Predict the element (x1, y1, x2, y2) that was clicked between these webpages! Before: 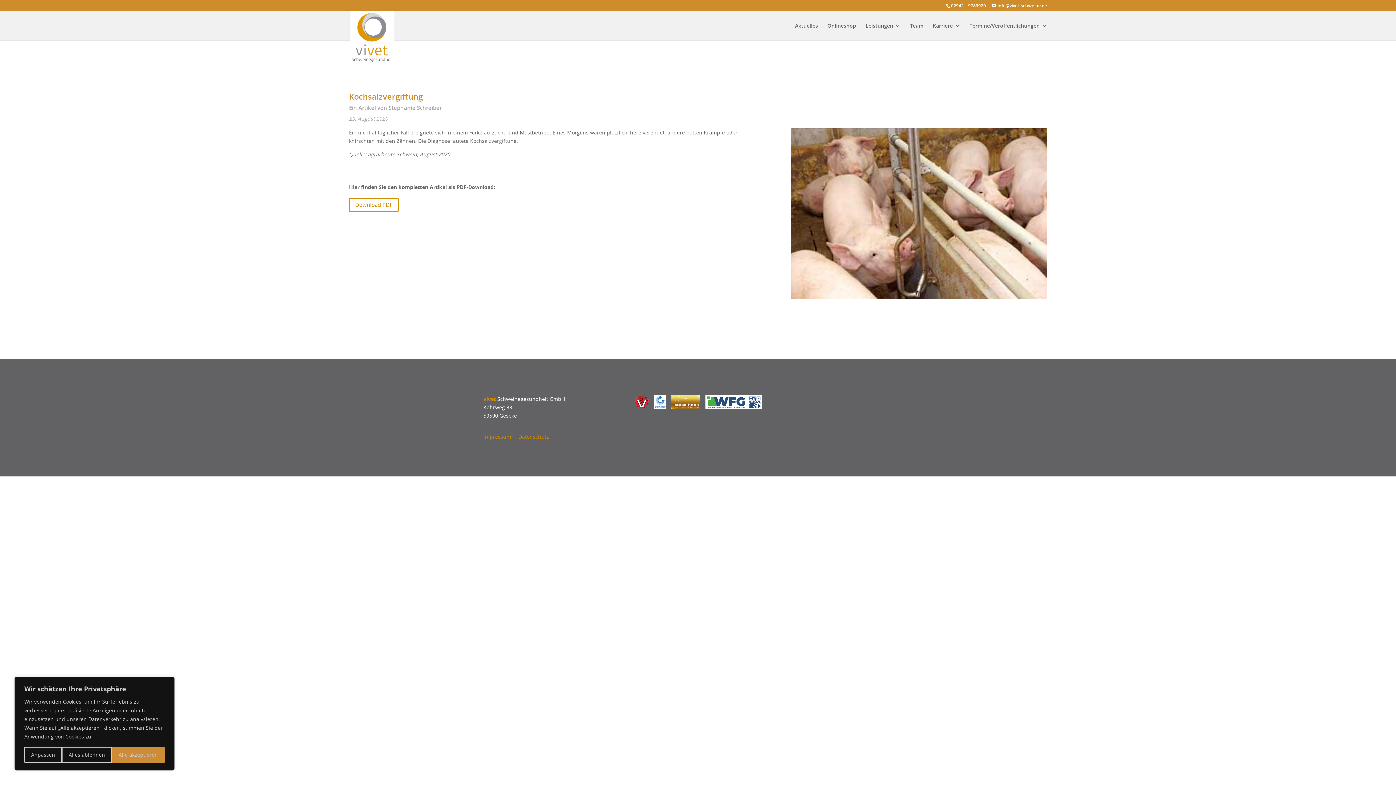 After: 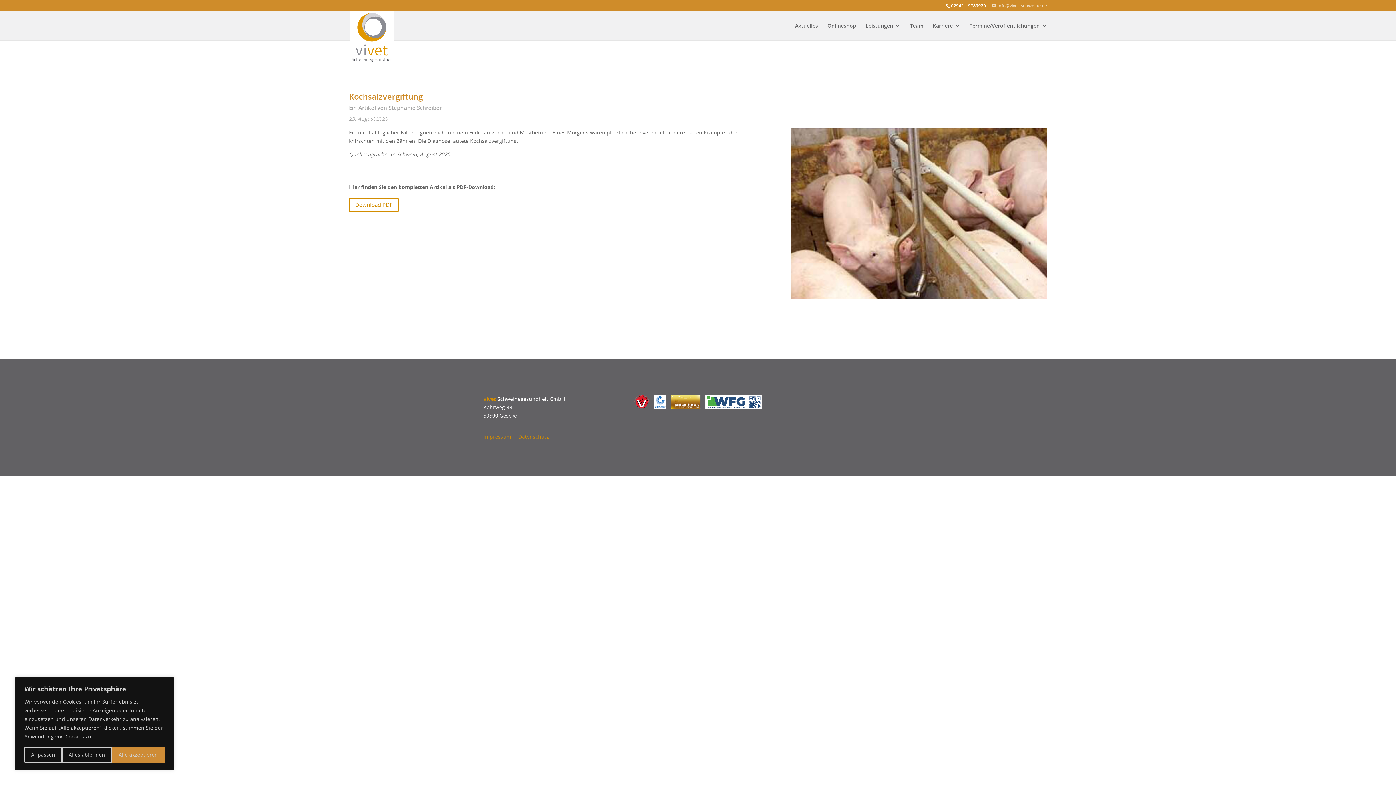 Action: label: info@vivet-schweine.de bbox: (992, 2, 1047, 8)